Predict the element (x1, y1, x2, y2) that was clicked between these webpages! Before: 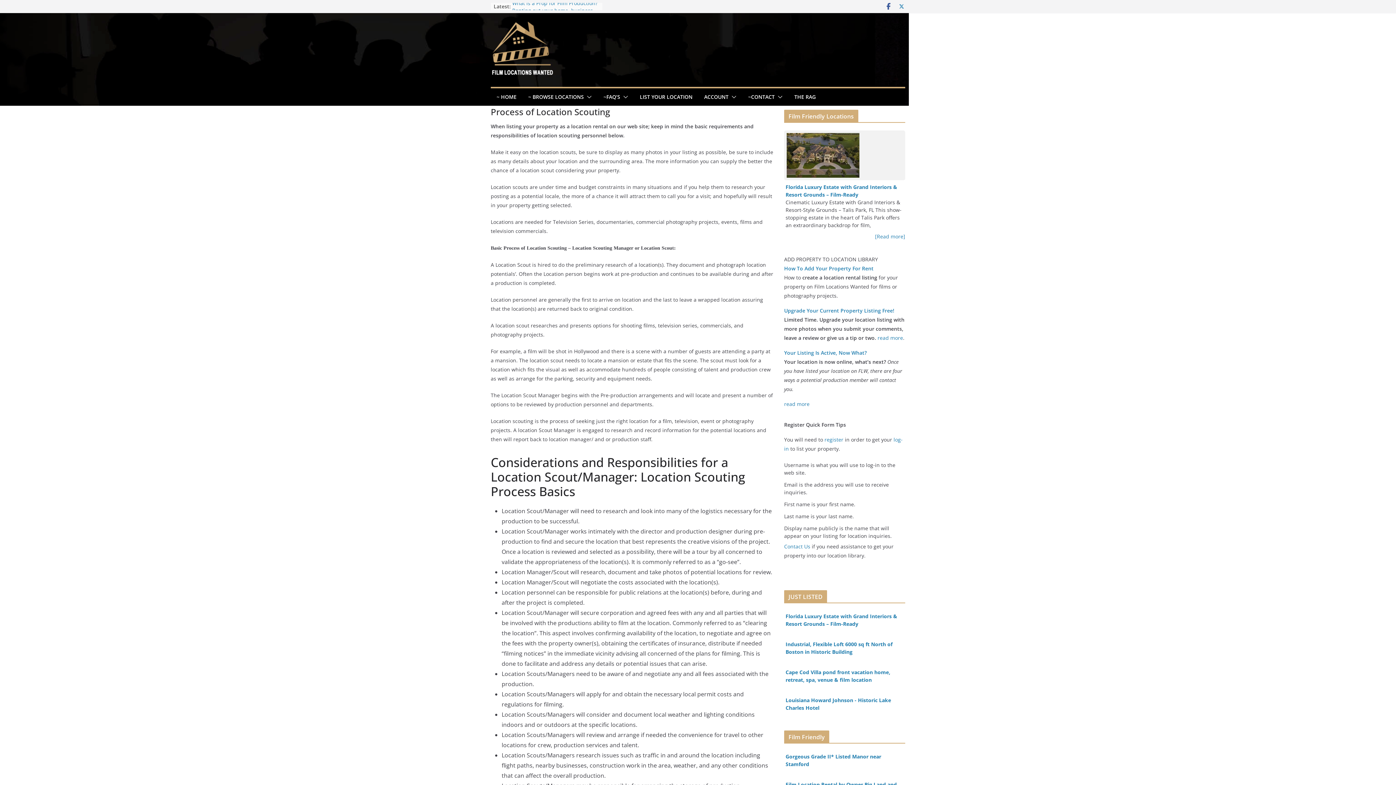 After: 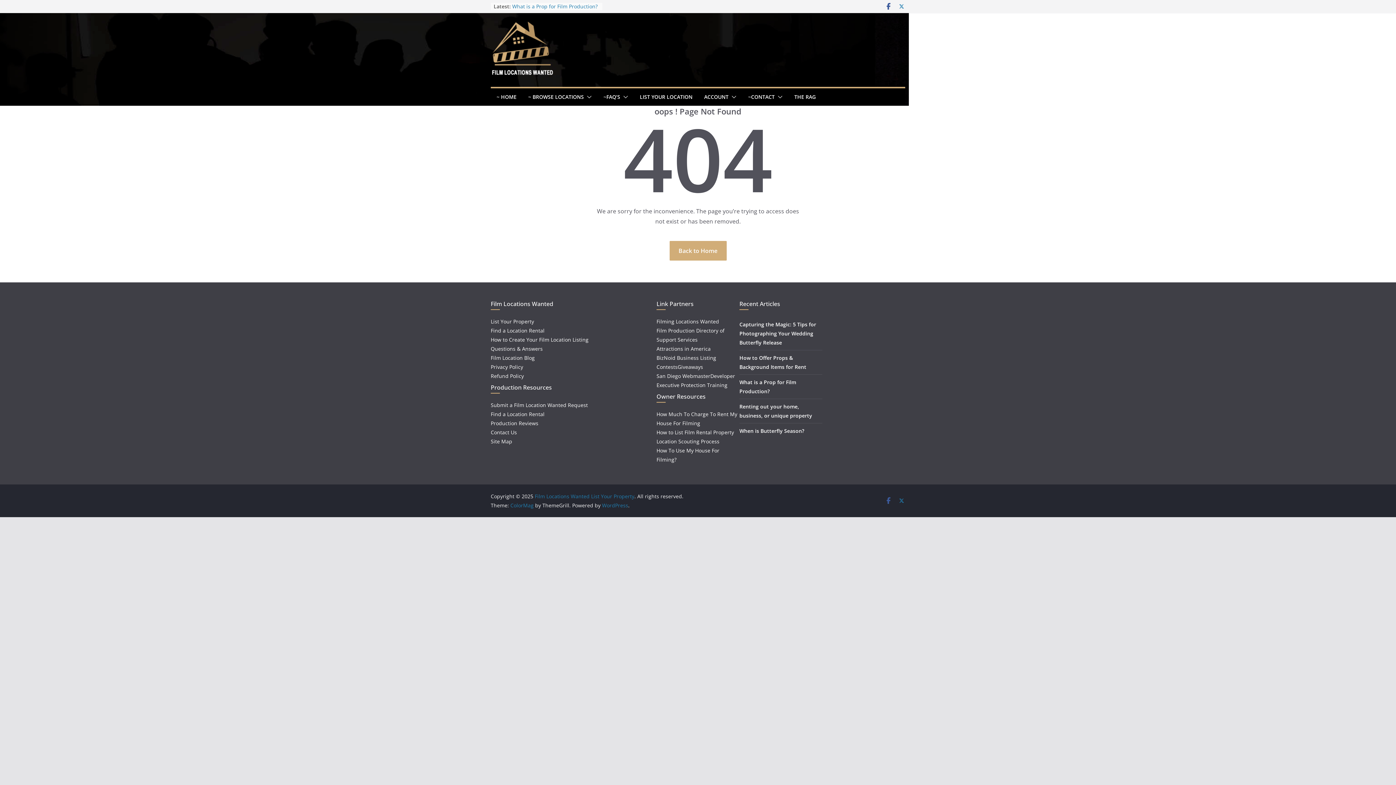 Action: bbox: (824, 436, 843, 443) label: register